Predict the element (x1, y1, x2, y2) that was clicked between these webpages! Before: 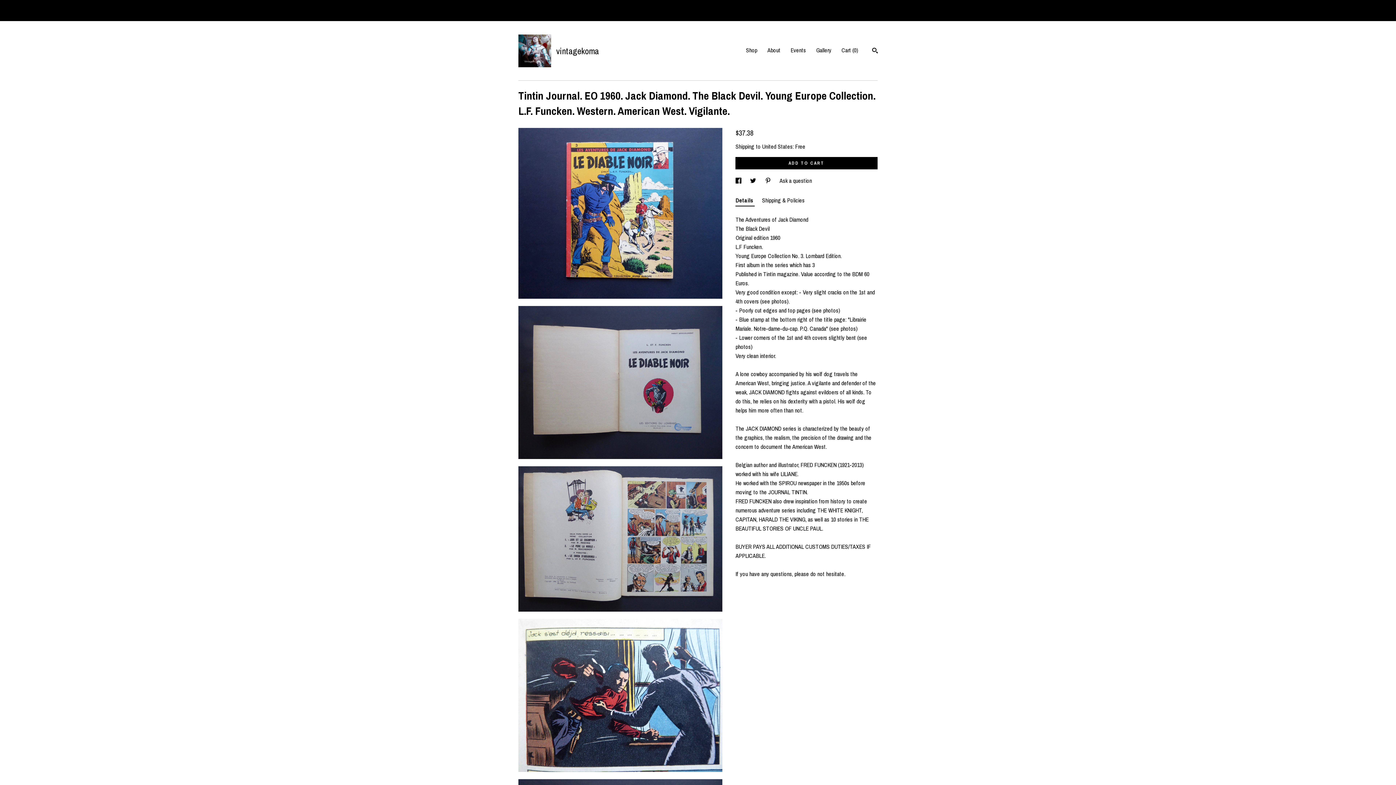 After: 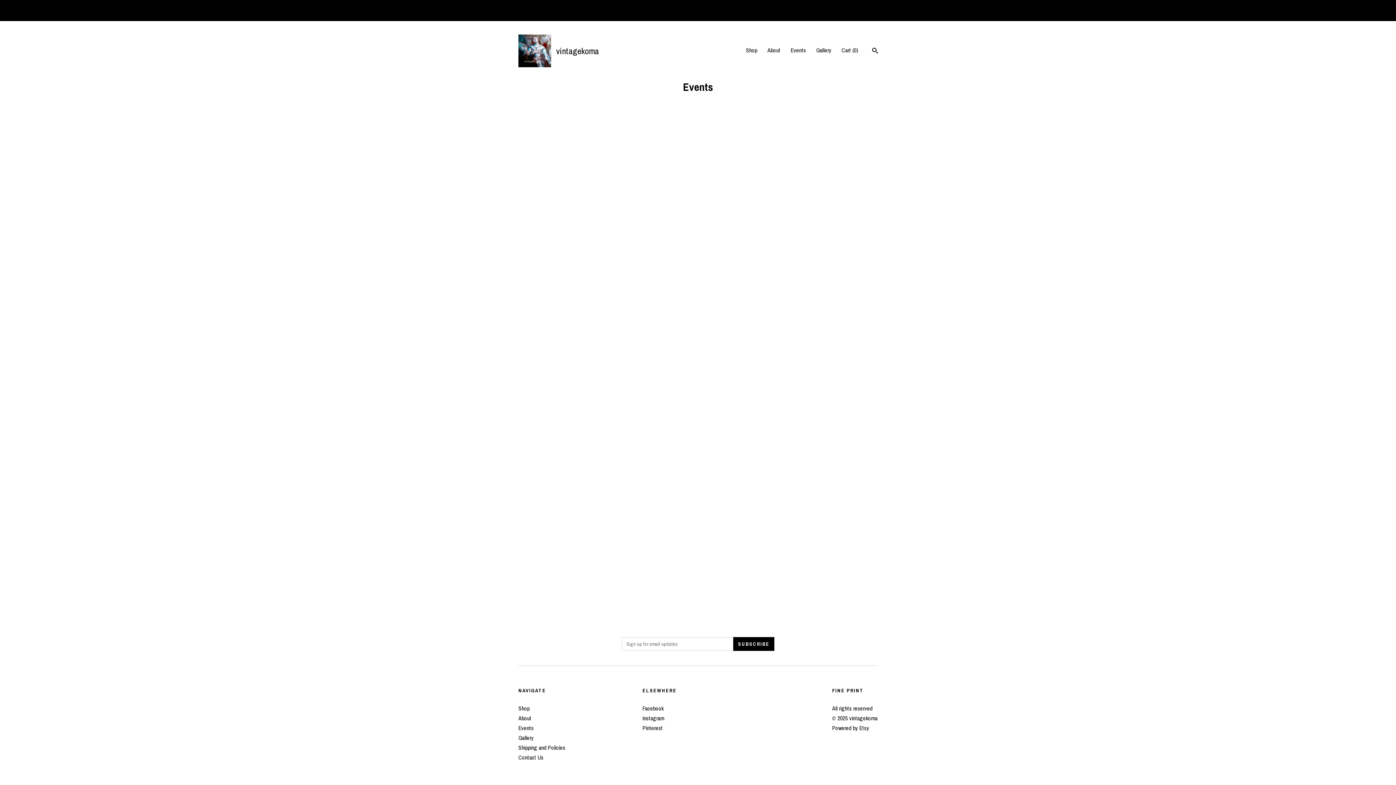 Action: bbox: (790, 46, 806, 54) label: Events